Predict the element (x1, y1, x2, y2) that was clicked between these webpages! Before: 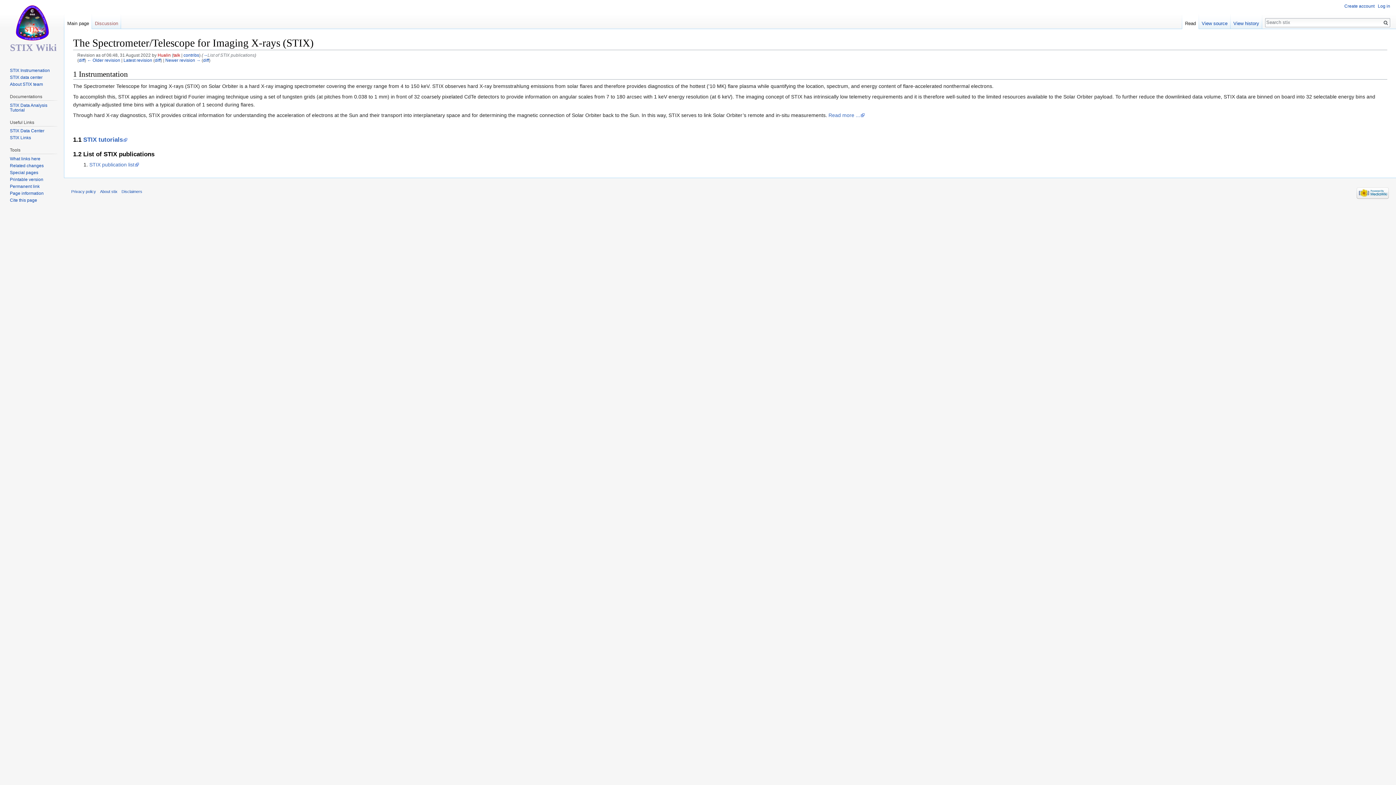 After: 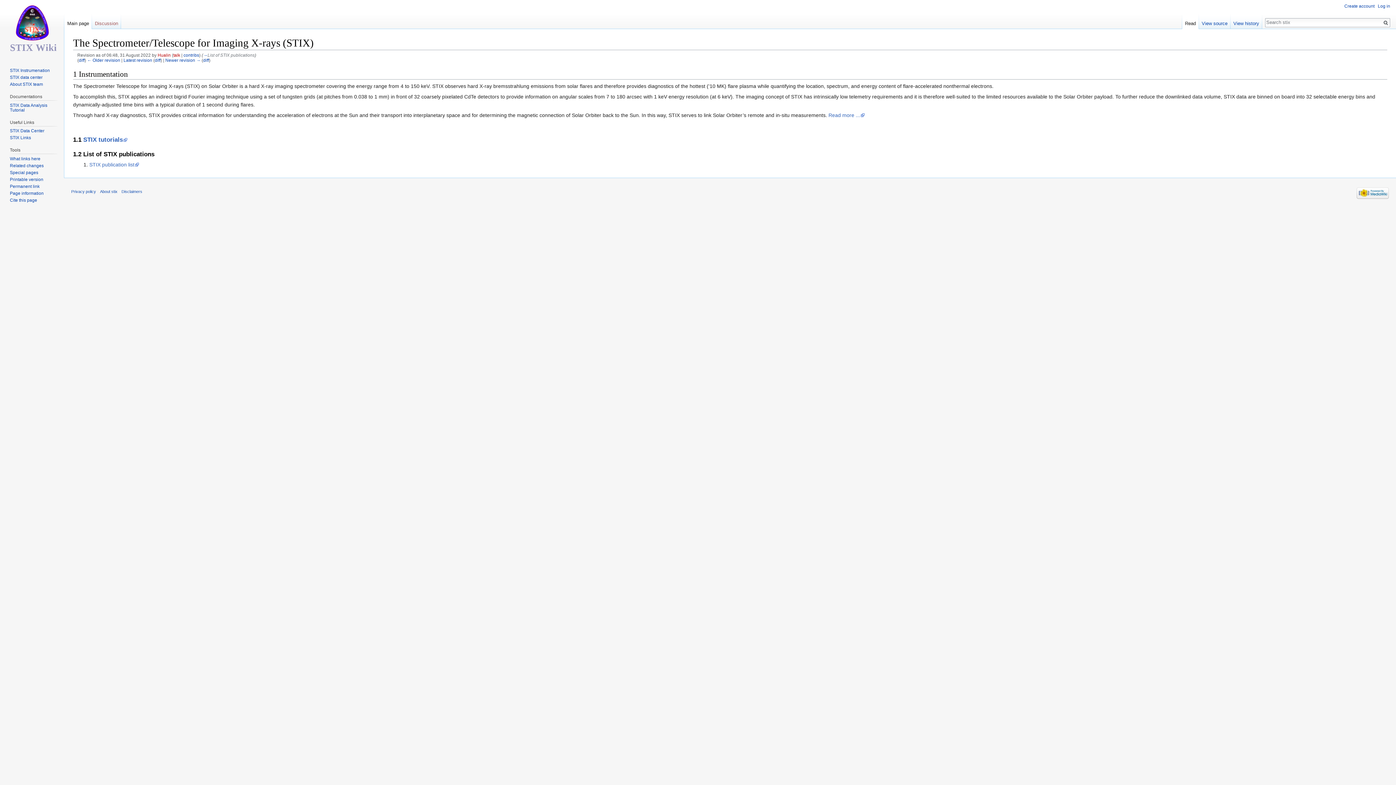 Action: label: Permanent link bbox: (9, 184, 39, 189)